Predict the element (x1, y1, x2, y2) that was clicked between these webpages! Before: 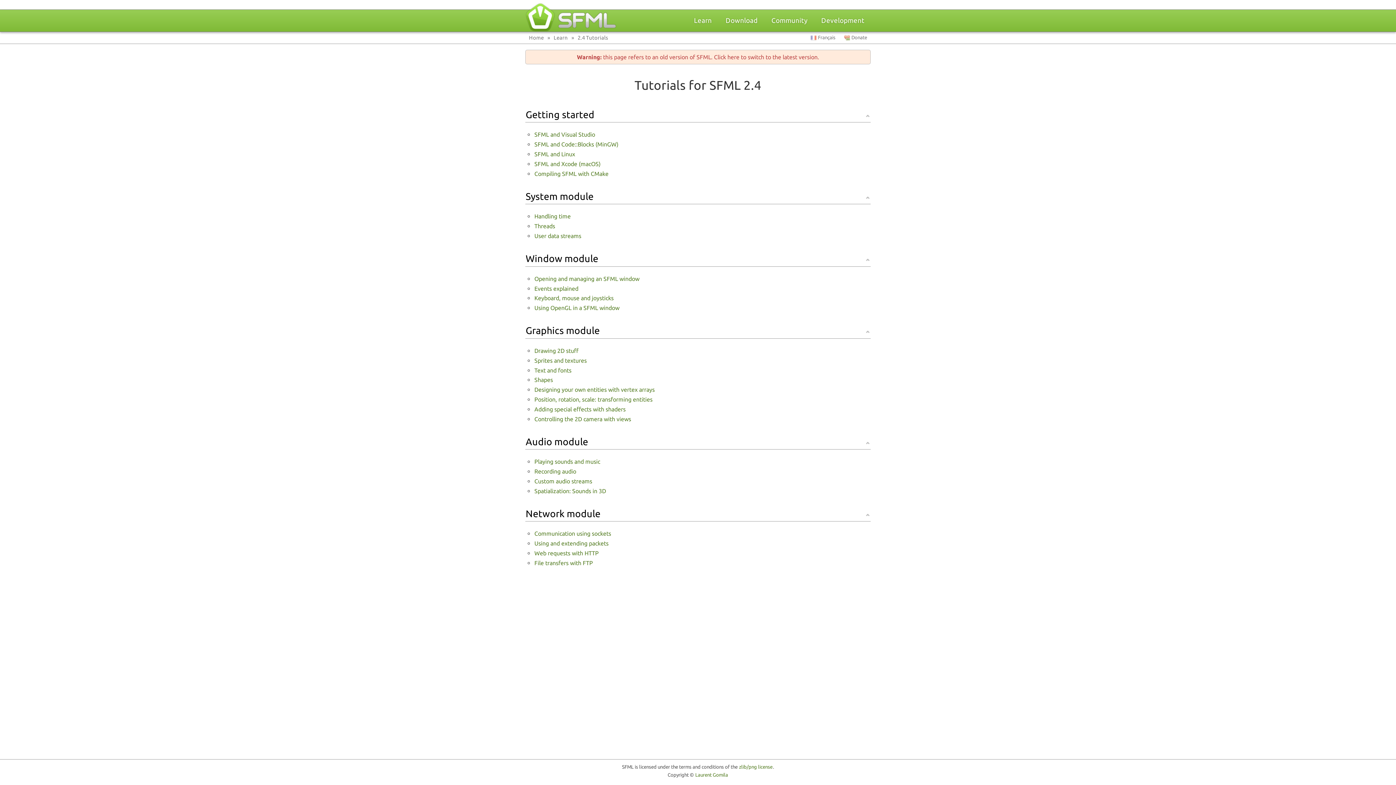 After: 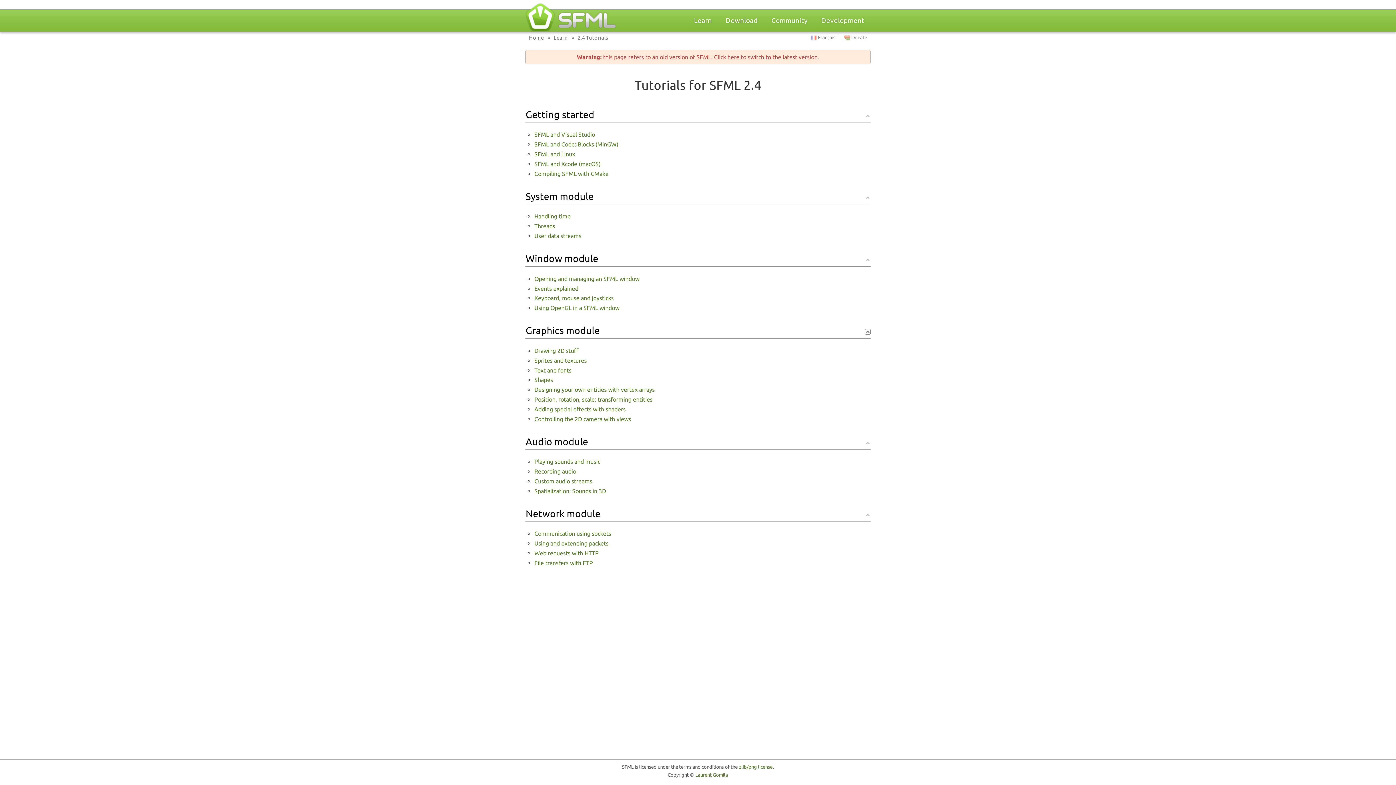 Action: bbox: (864, 328, 870, 334)